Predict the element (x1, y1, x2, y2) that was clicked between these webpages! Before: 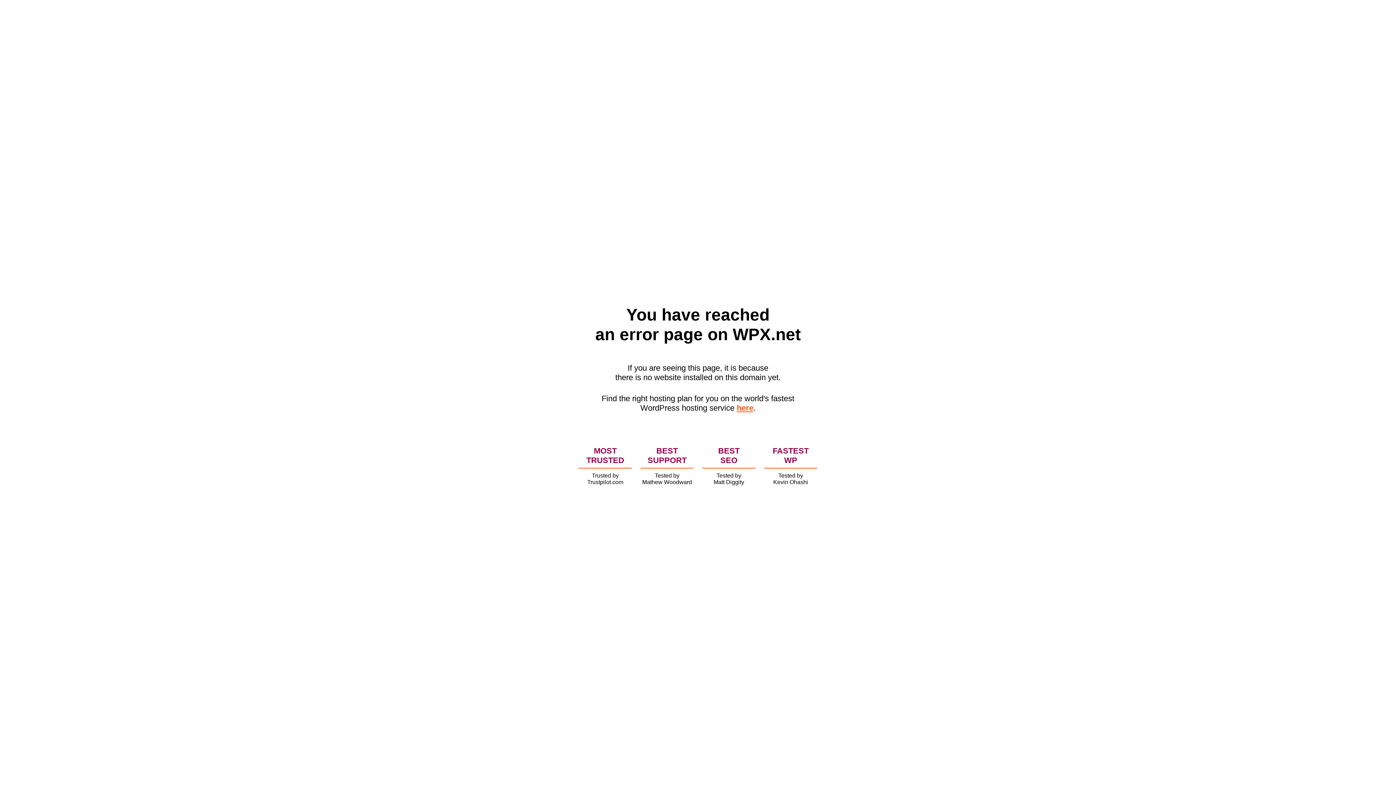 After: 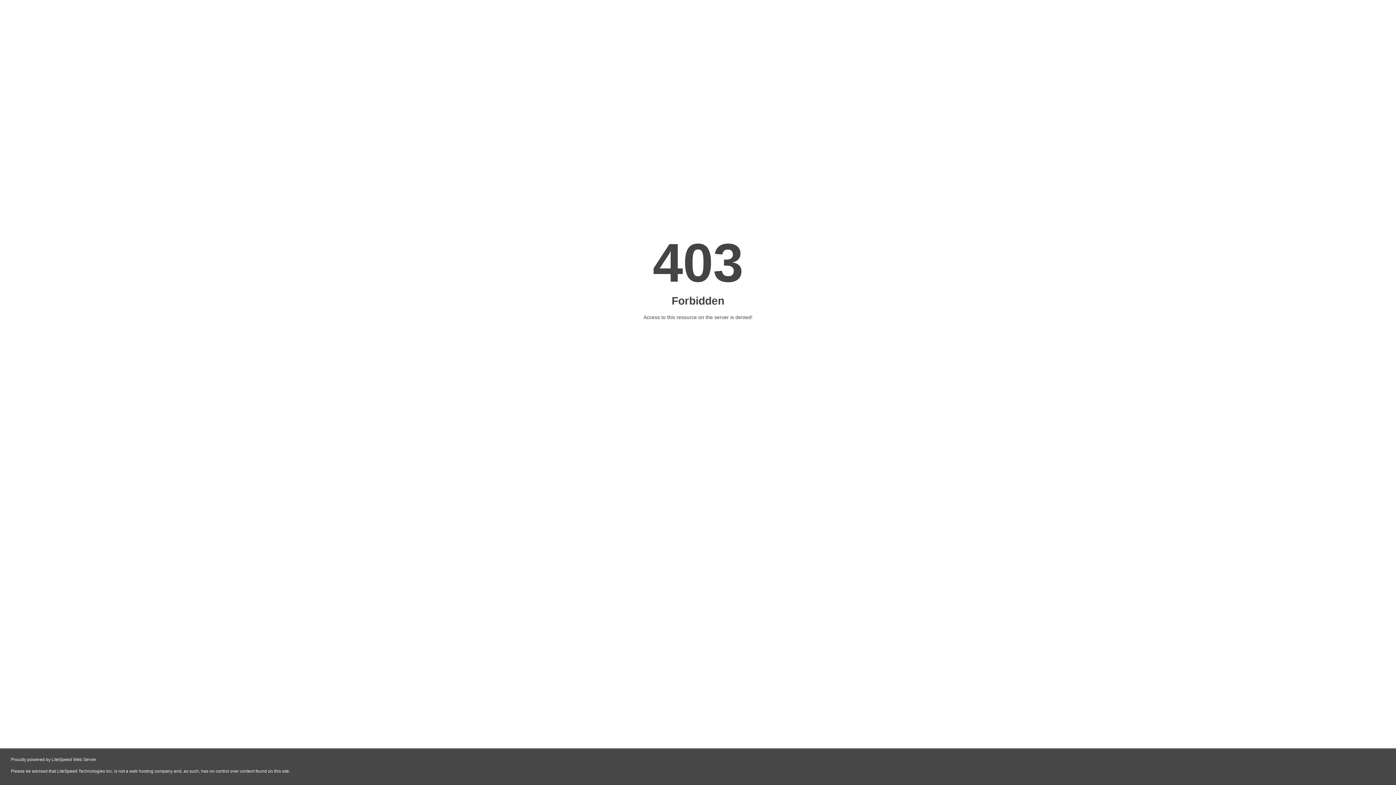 Action: label: here bbox: (736, 403, 753, 412)